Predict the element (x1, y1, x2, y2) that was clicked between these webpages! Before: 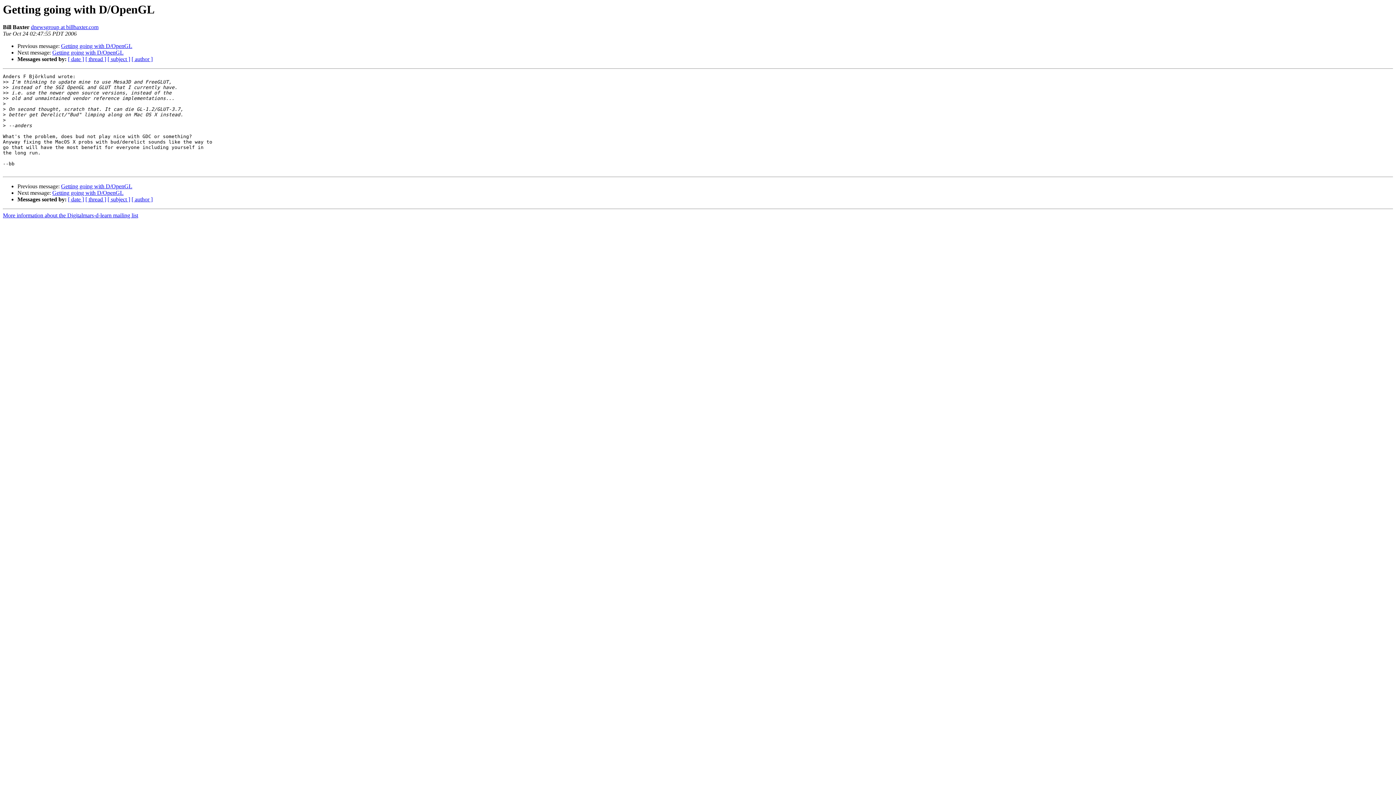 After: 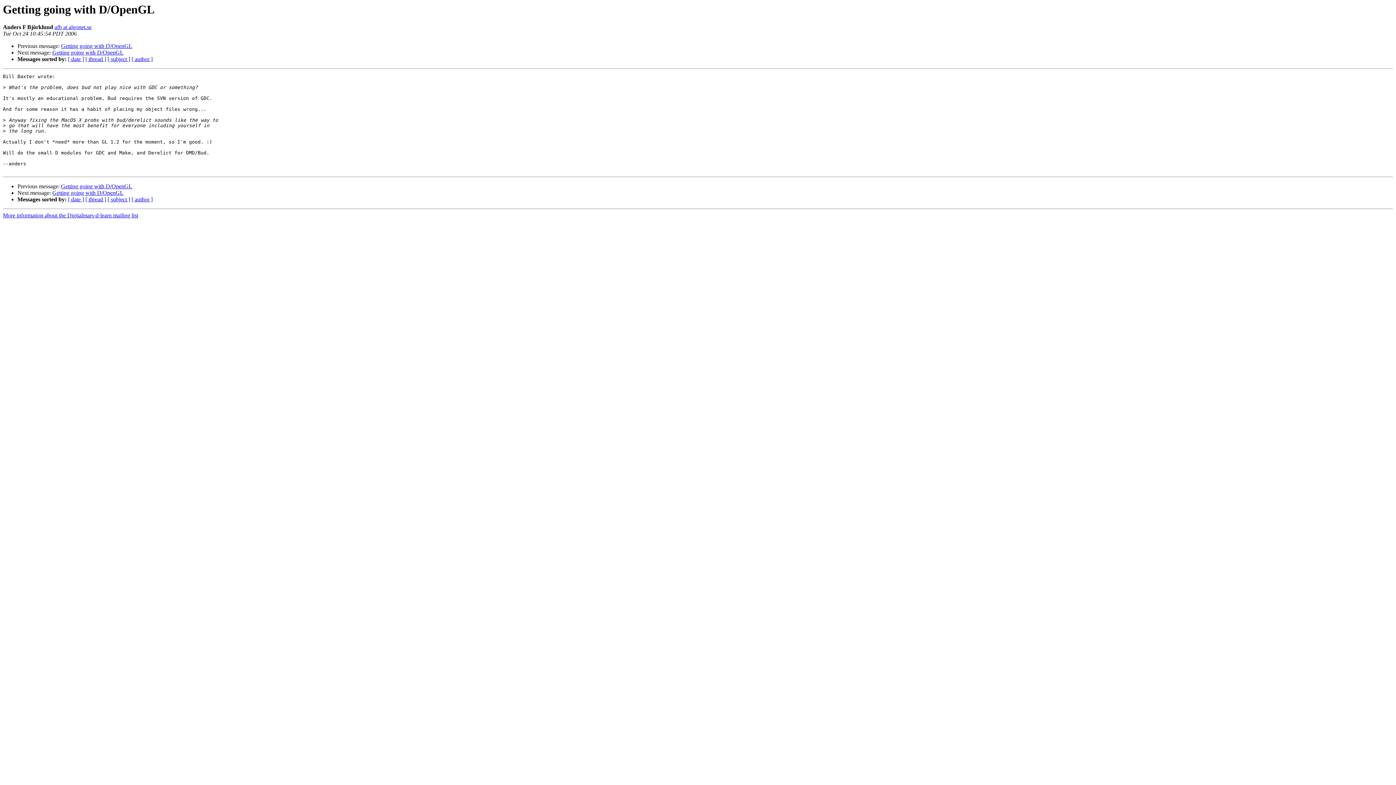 Action: bbox: (52, 189, 123, 196) label: Getting going with D/OpenGL